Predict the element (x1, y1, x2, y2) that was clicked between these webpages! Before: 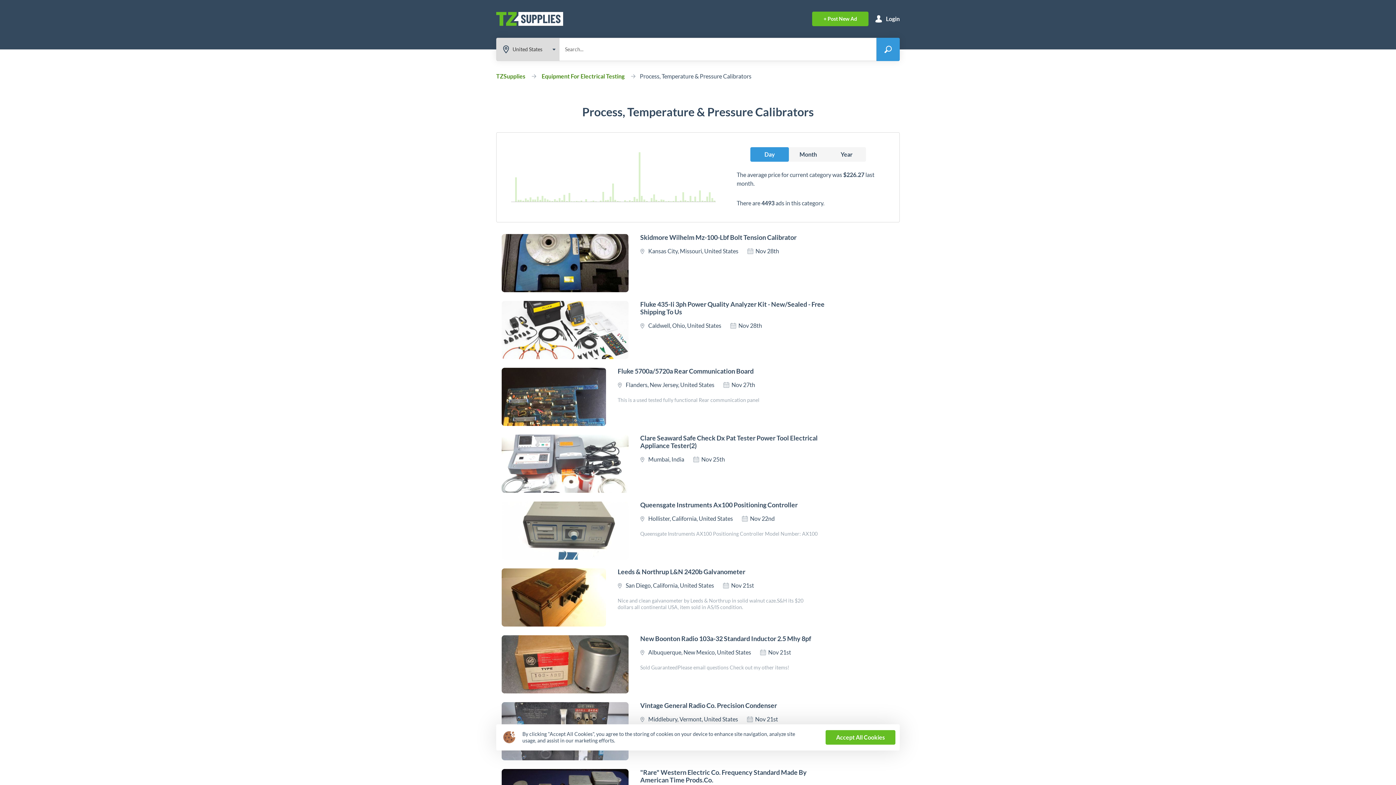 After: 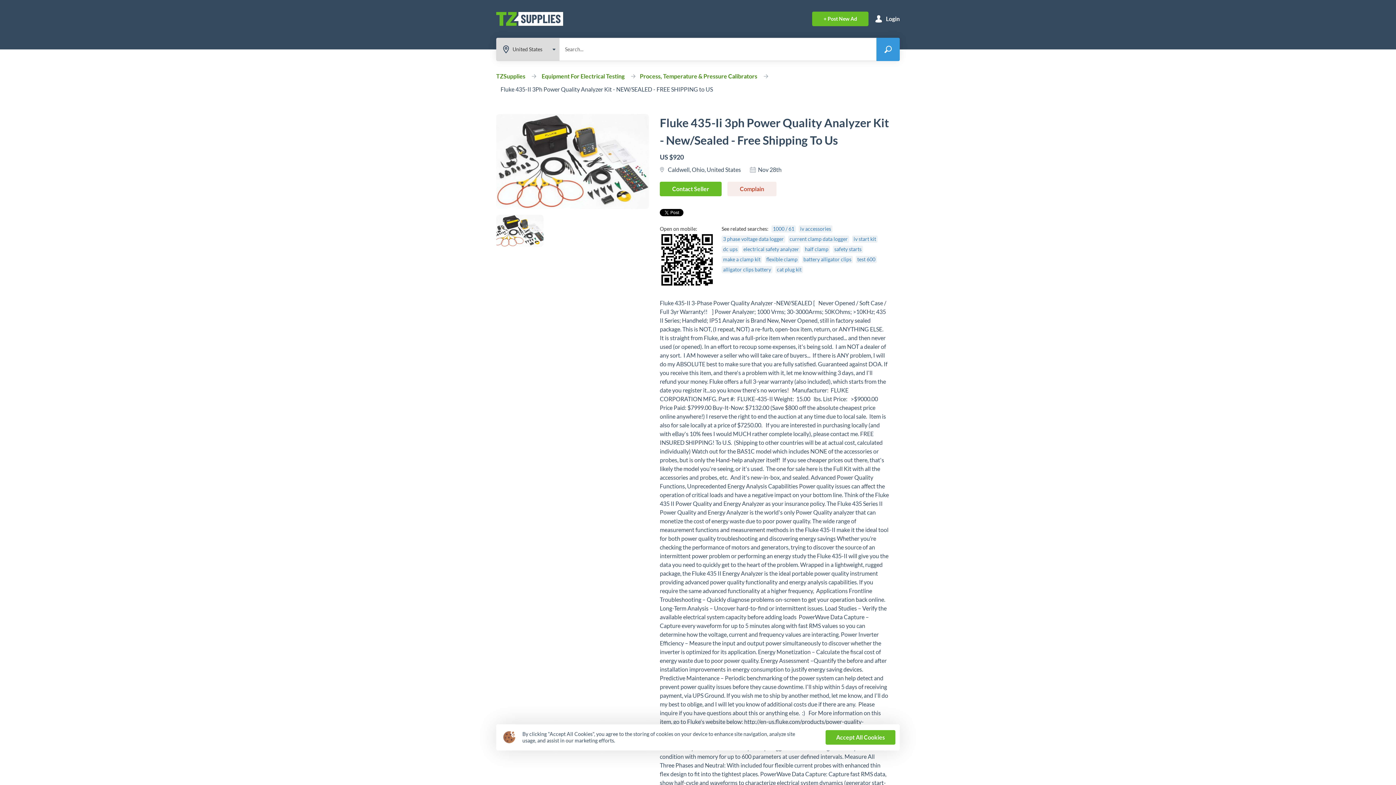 Action: label: Fluke 435-Ii 3ph Power Quality Analyzer Kit - New/Sealed - Free Shipping To Us bbox: (640, 300, 824, 316)